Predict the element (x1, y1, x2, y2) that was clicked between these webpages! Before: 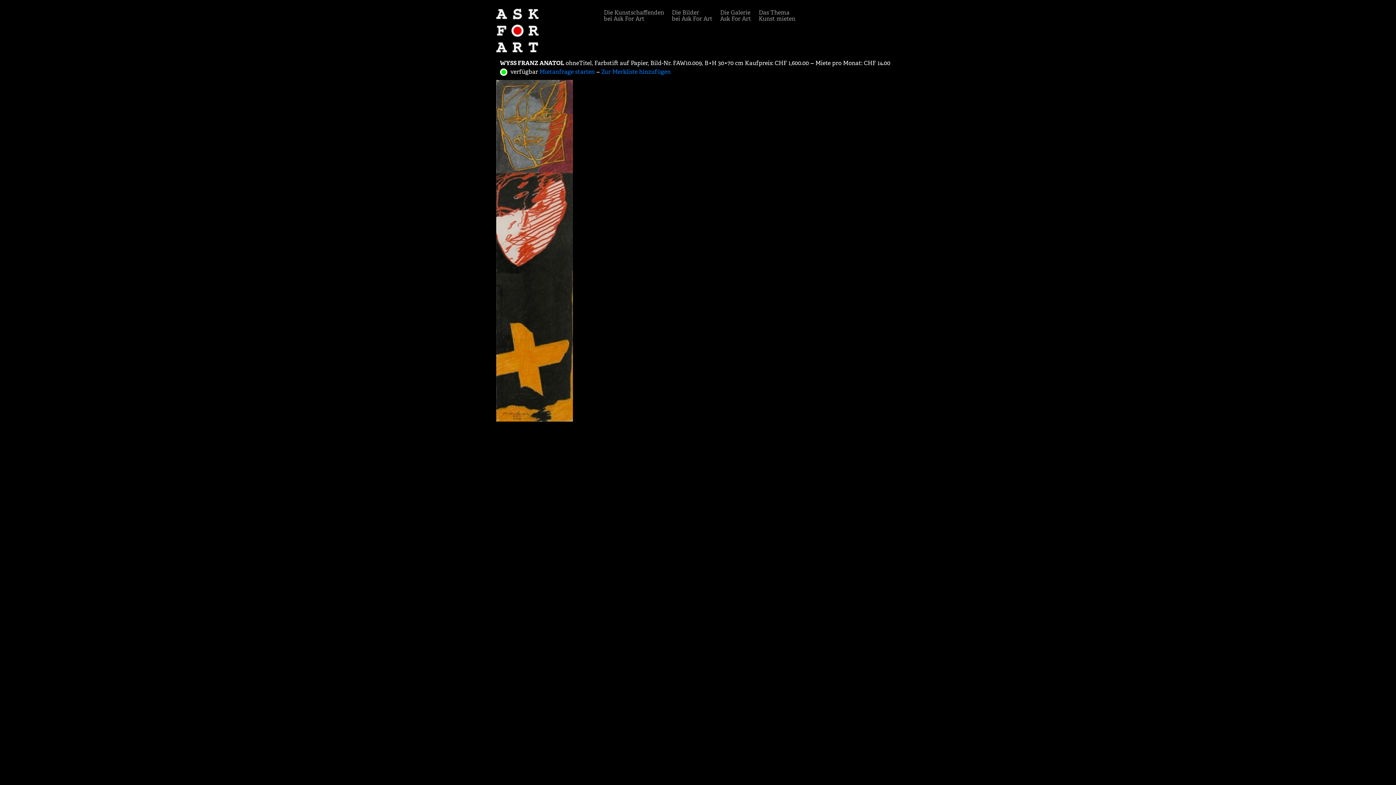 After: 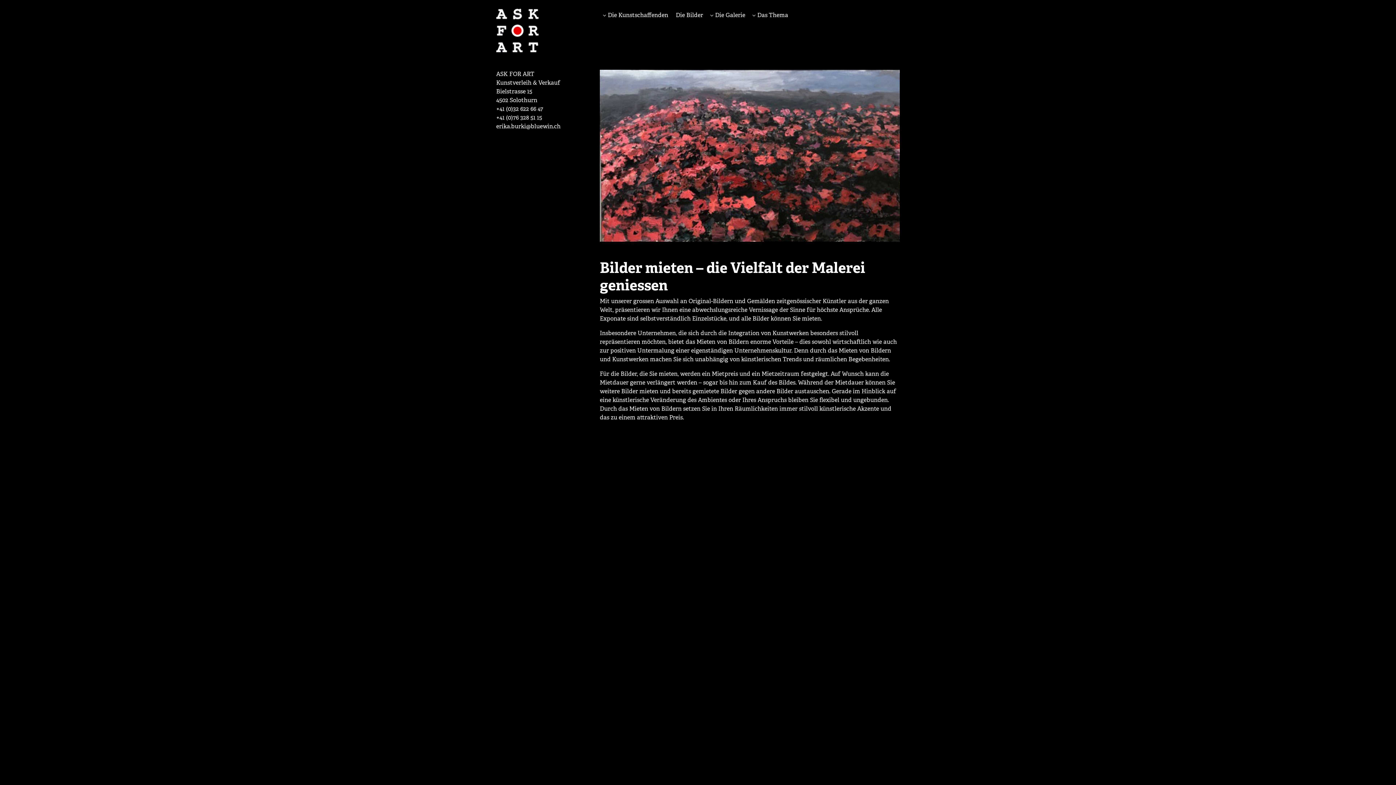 Action: bbox: (754, 8, 799, 22) label: Das Thema
Kunst mieten